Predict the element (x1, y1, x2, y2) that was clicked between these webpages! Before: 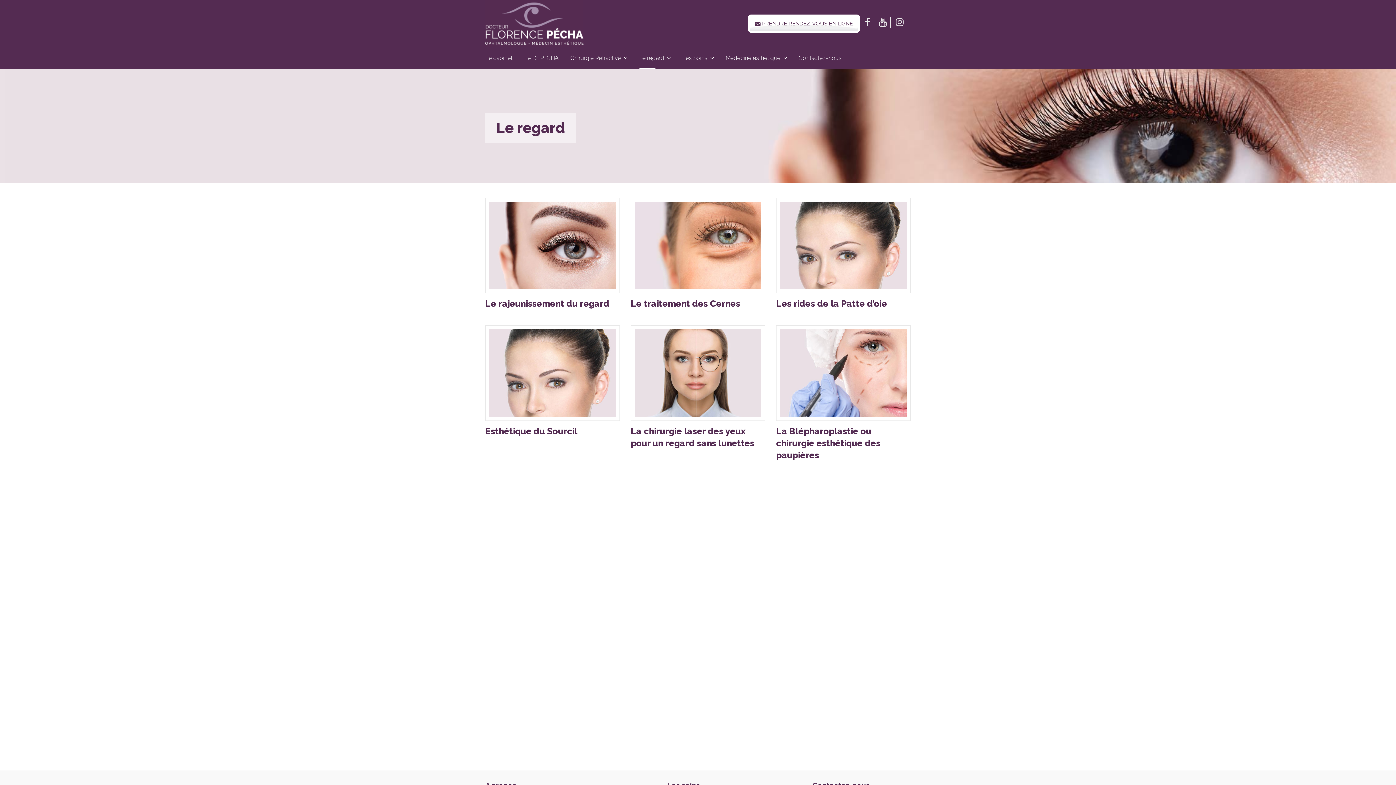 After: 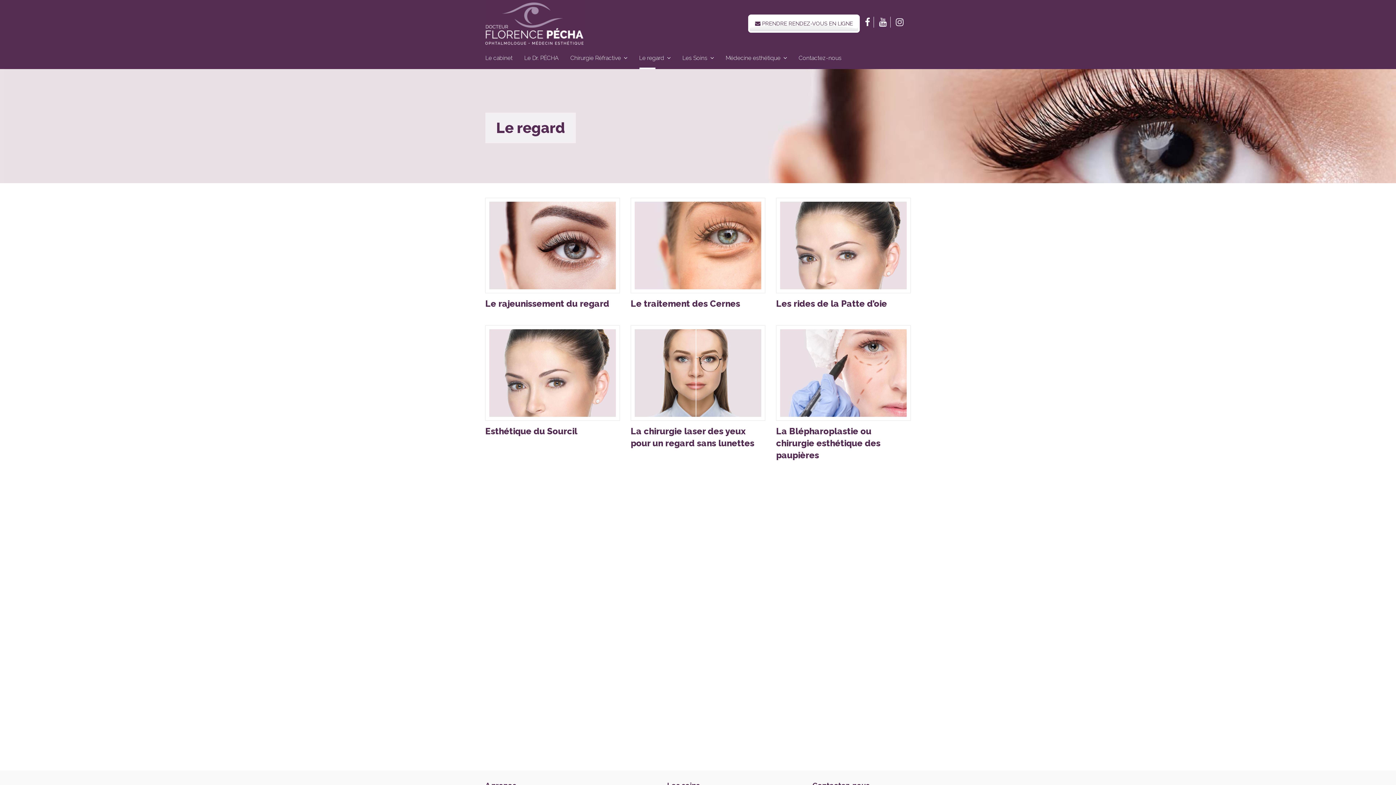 Action: bbox: (865, 16, 874, 27)